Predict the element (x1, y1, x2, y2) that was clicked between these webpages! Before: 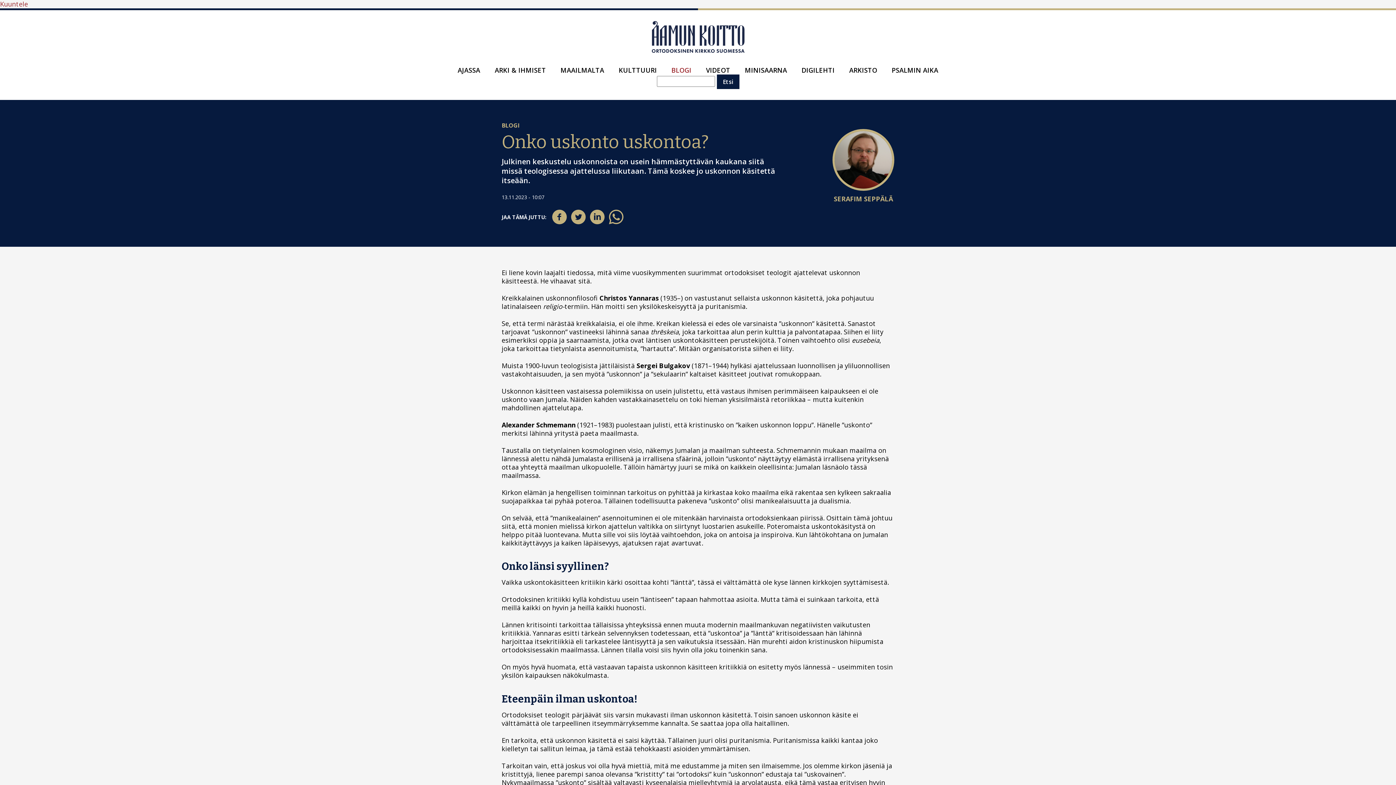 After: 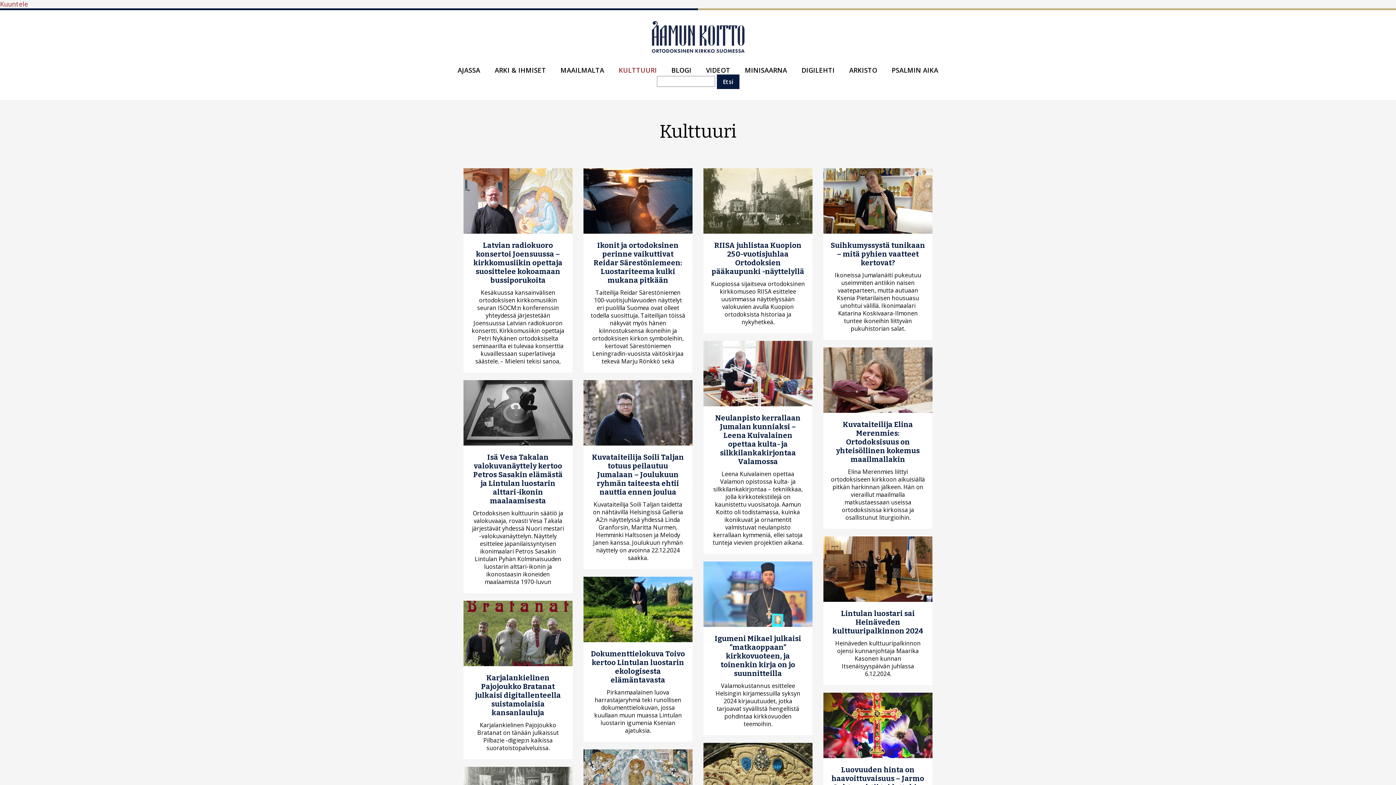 Action: label: KULTTUURI bbox: (618, 66, 657, 74)